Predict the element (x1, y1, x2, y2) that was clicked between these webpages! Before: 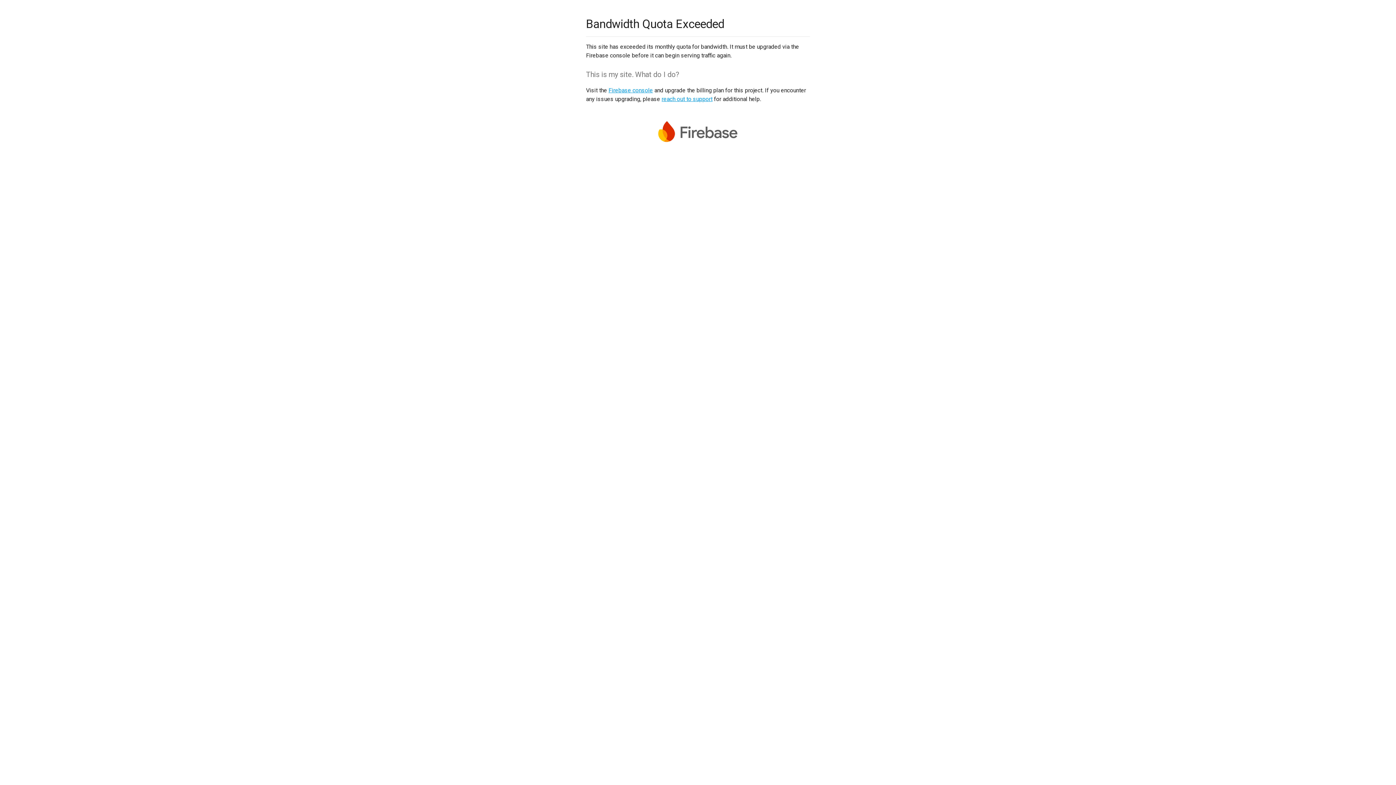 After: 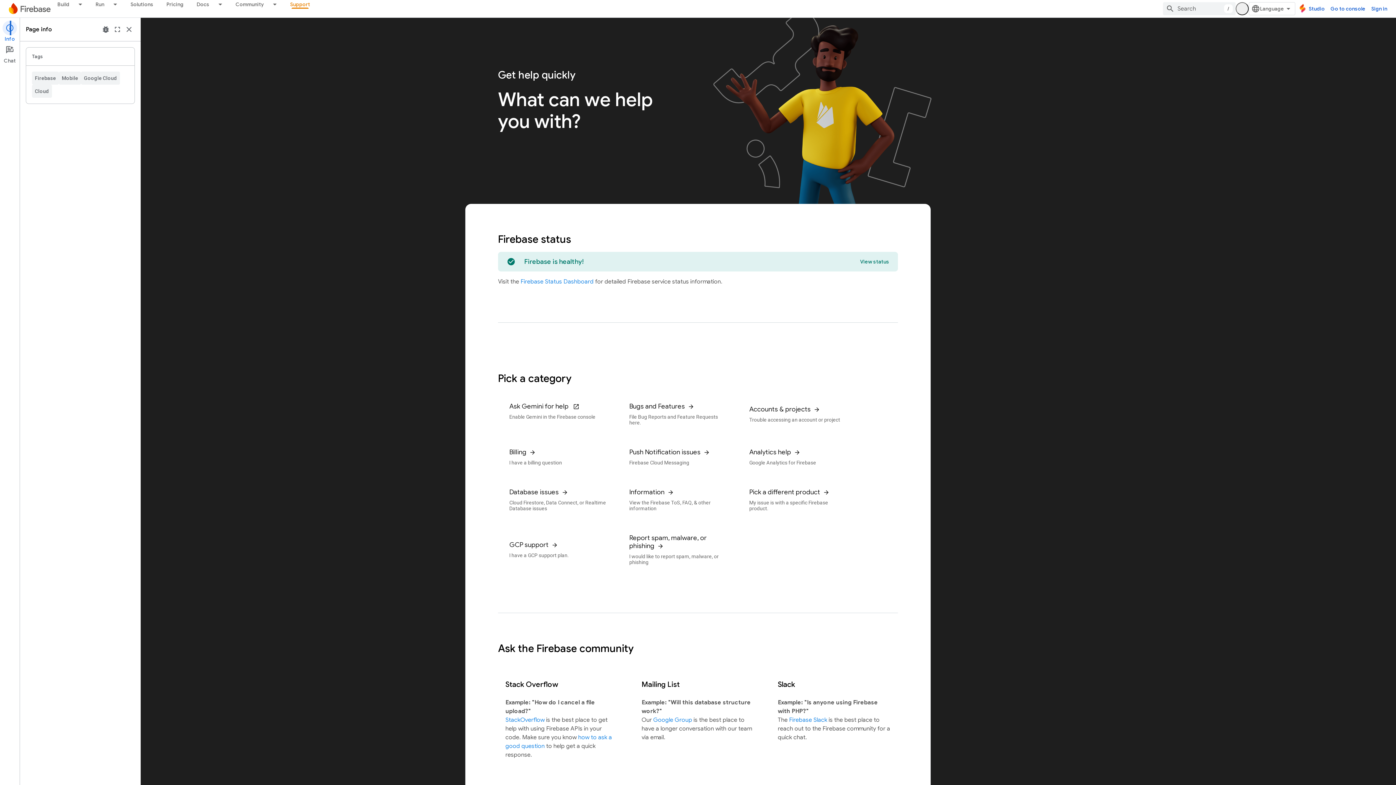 Action: label: reach out to support bbox: (661, 95, 712, 102)